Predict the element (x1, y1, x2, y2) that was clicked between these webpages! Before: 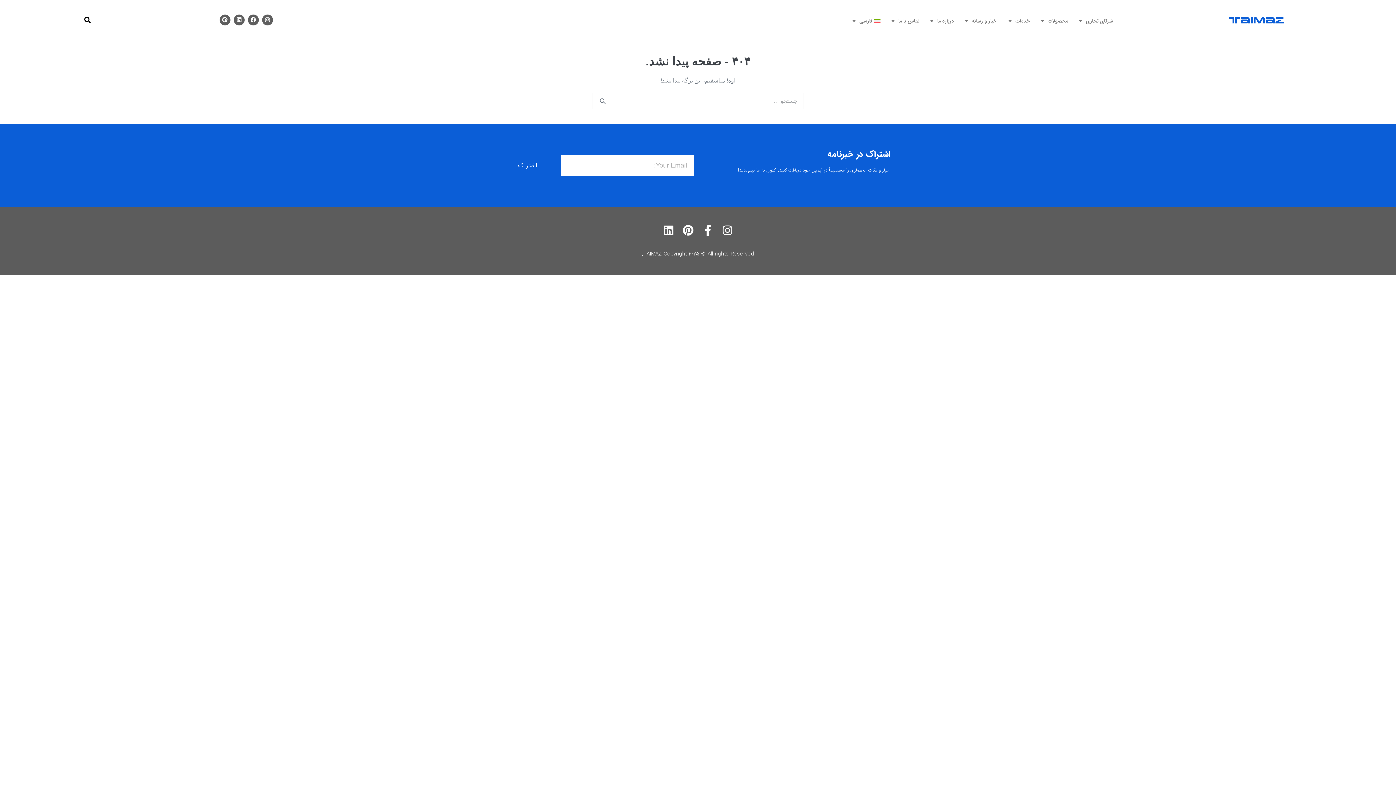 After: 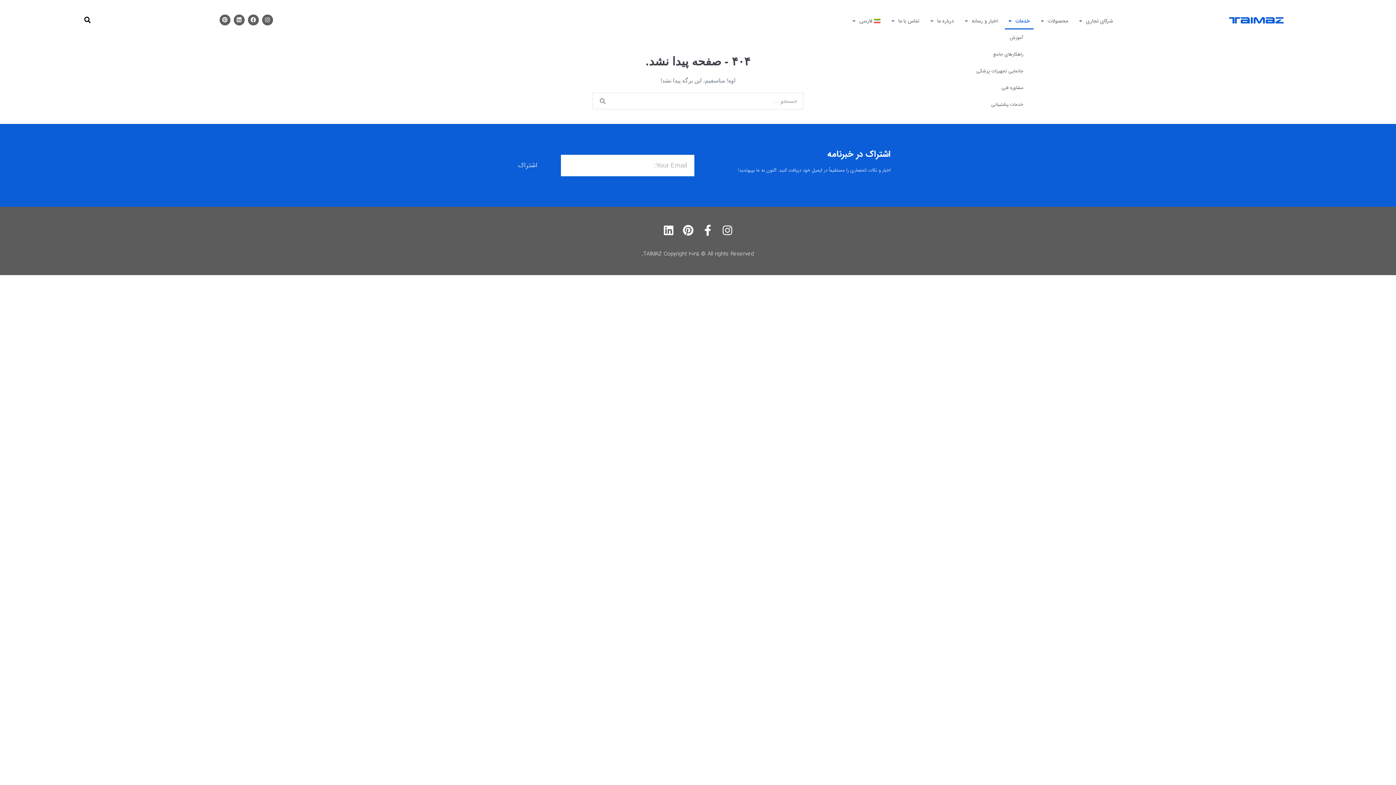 Action: label: خدمات bbox: (1005, 12, 1033, 29)